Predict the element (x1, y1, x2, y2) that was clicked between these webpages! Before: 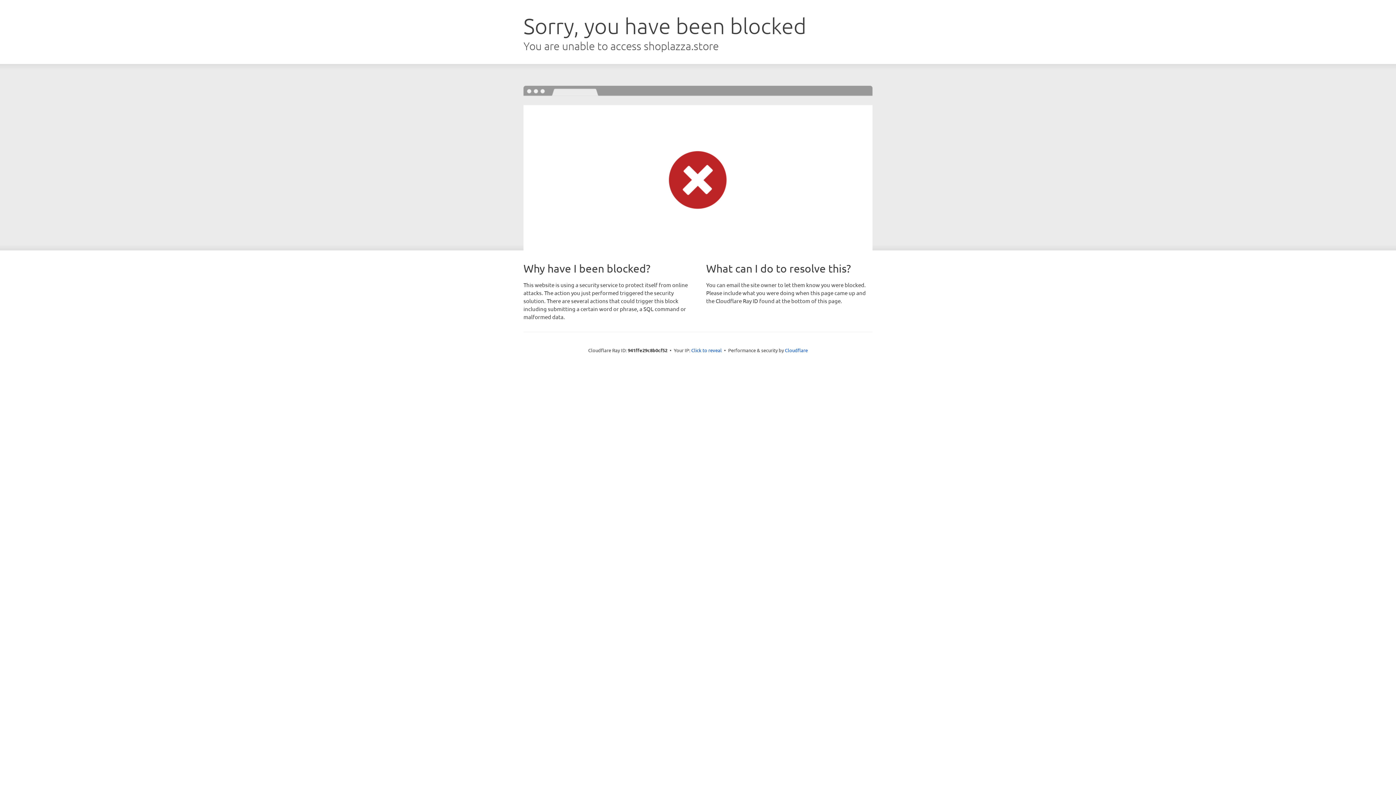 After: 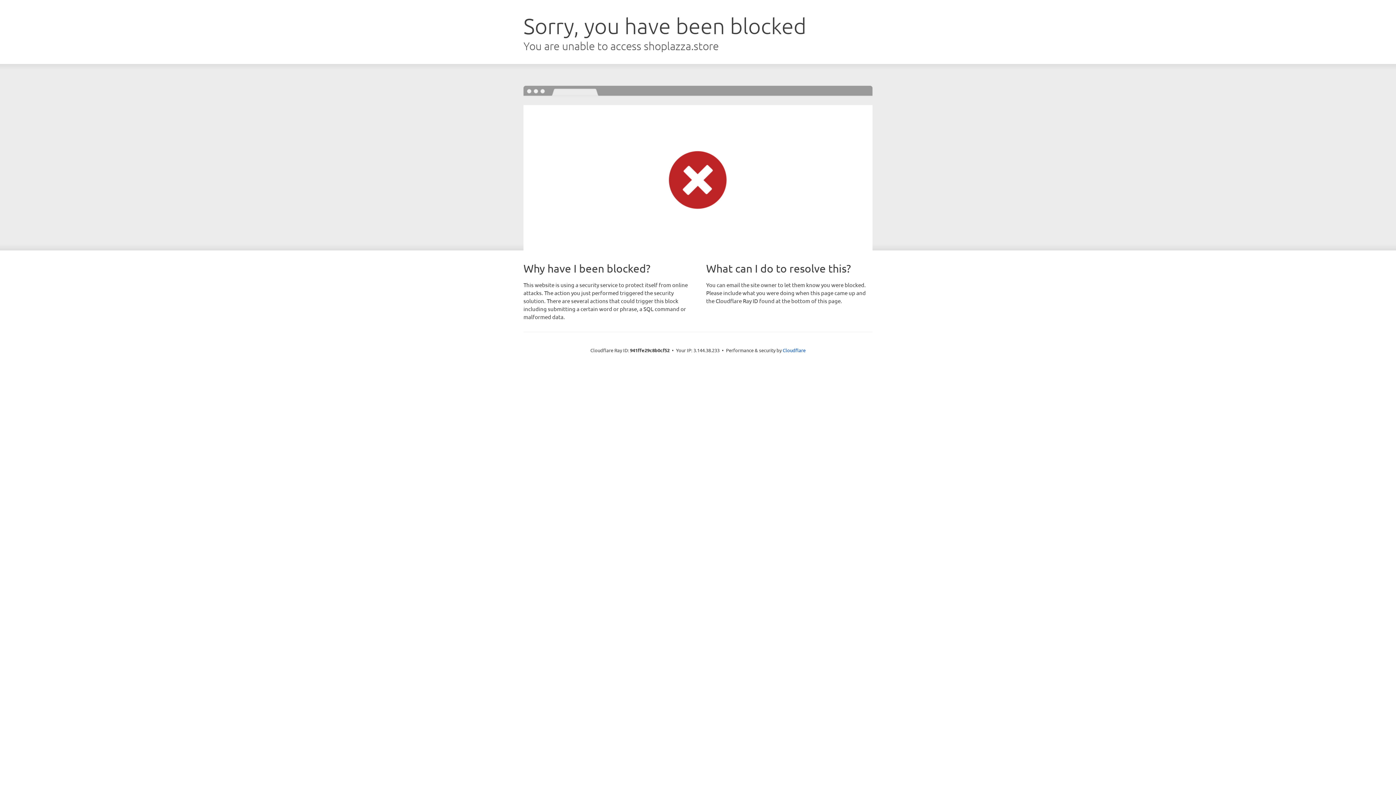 Action: label: Click to reveal bbox: (691, 346, 722, 353)